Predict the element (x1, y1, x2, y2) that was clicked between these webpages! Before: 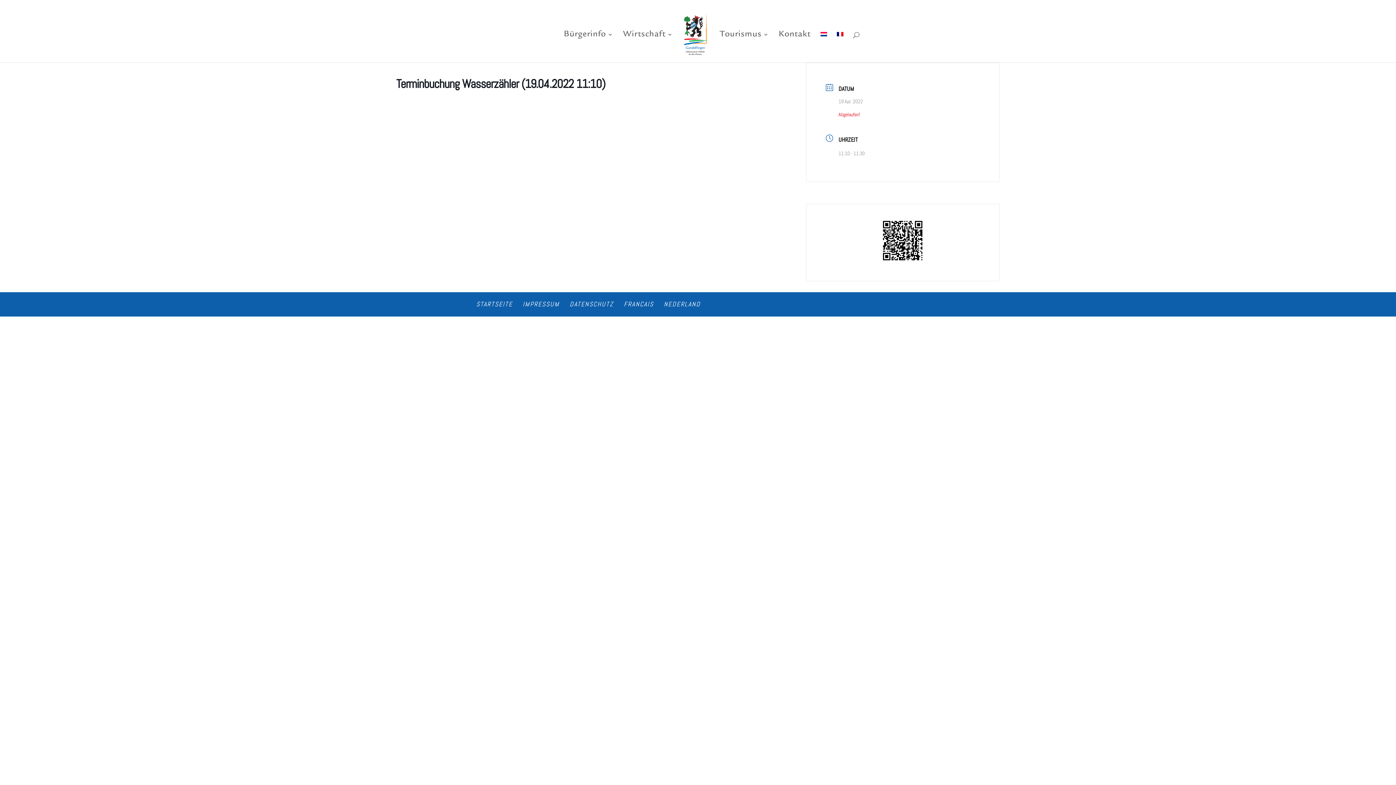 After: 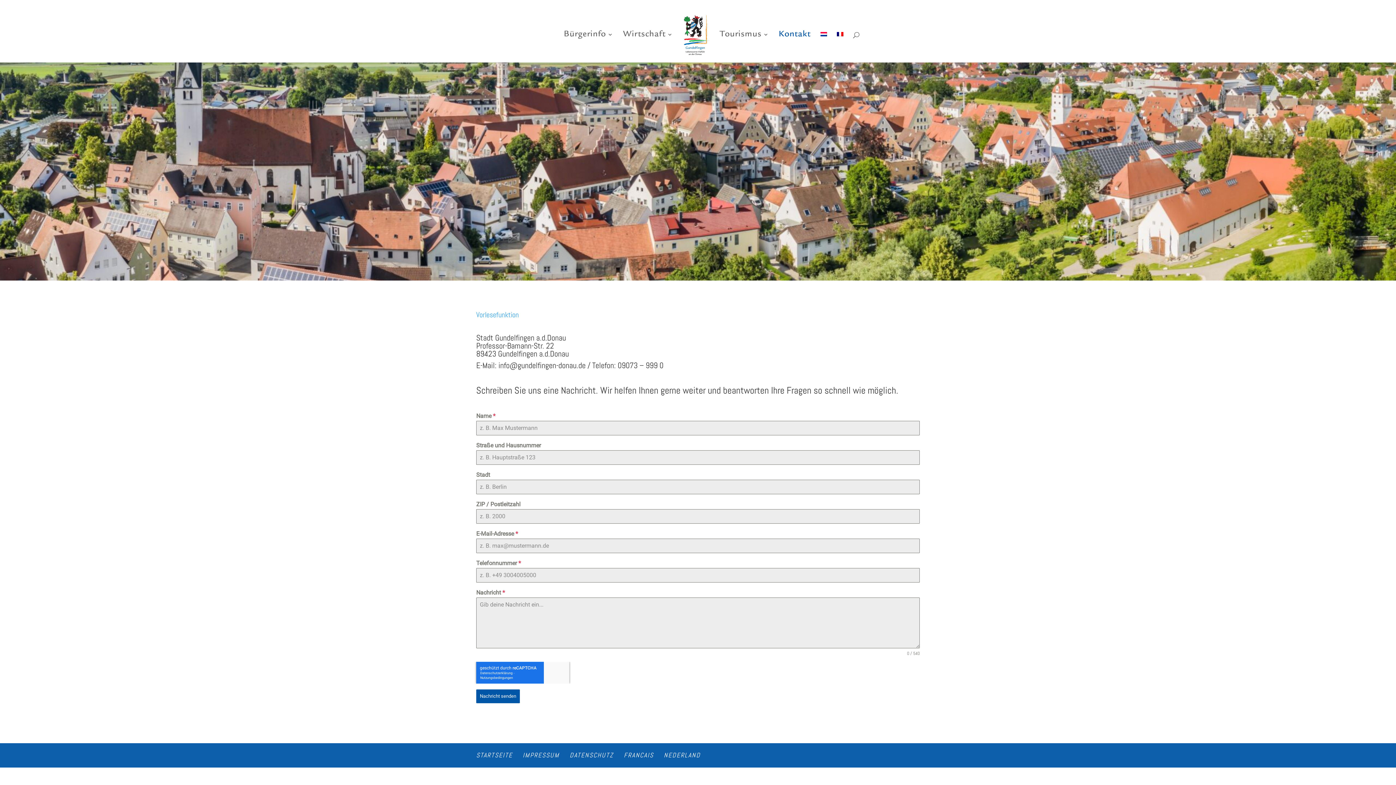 Action: bbox: (778, 32, 810, 62) label: Kontakt